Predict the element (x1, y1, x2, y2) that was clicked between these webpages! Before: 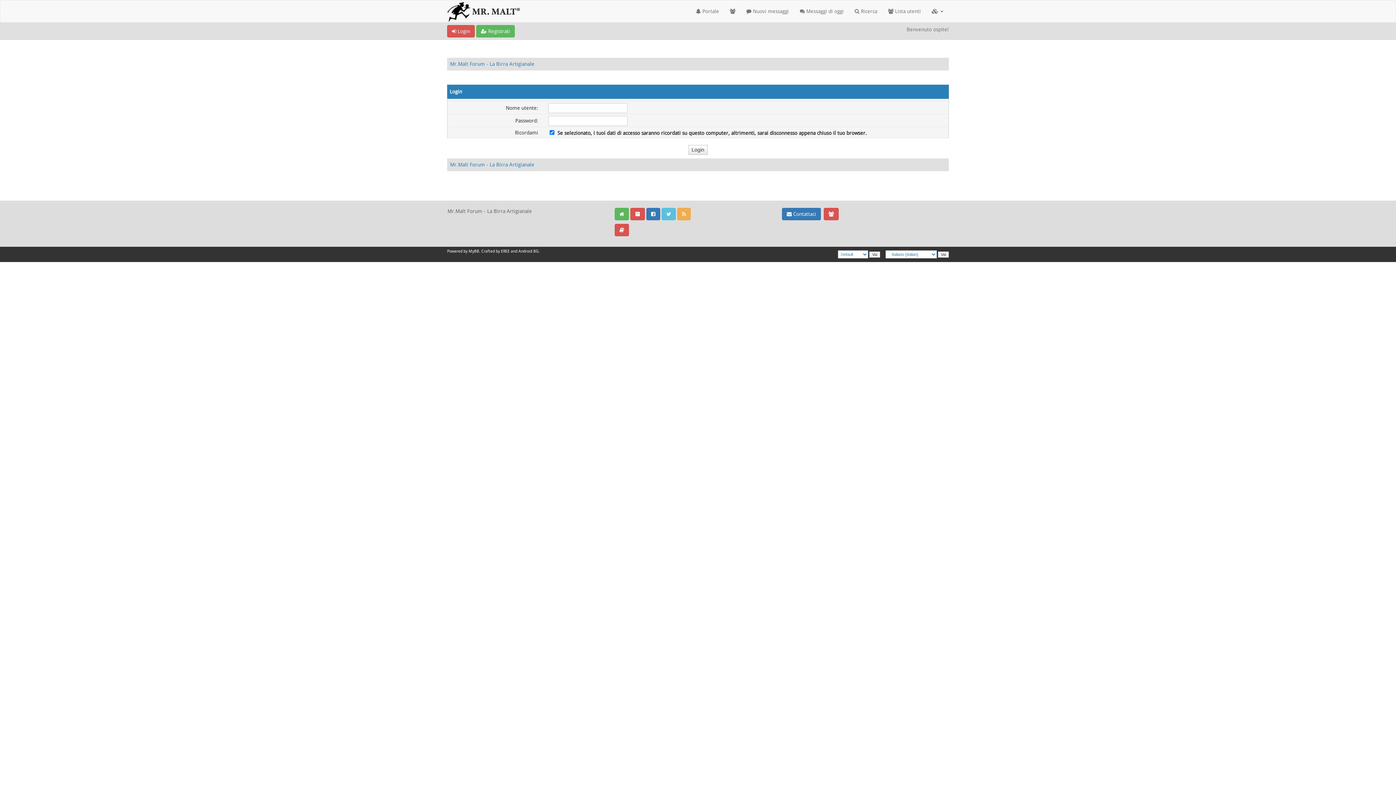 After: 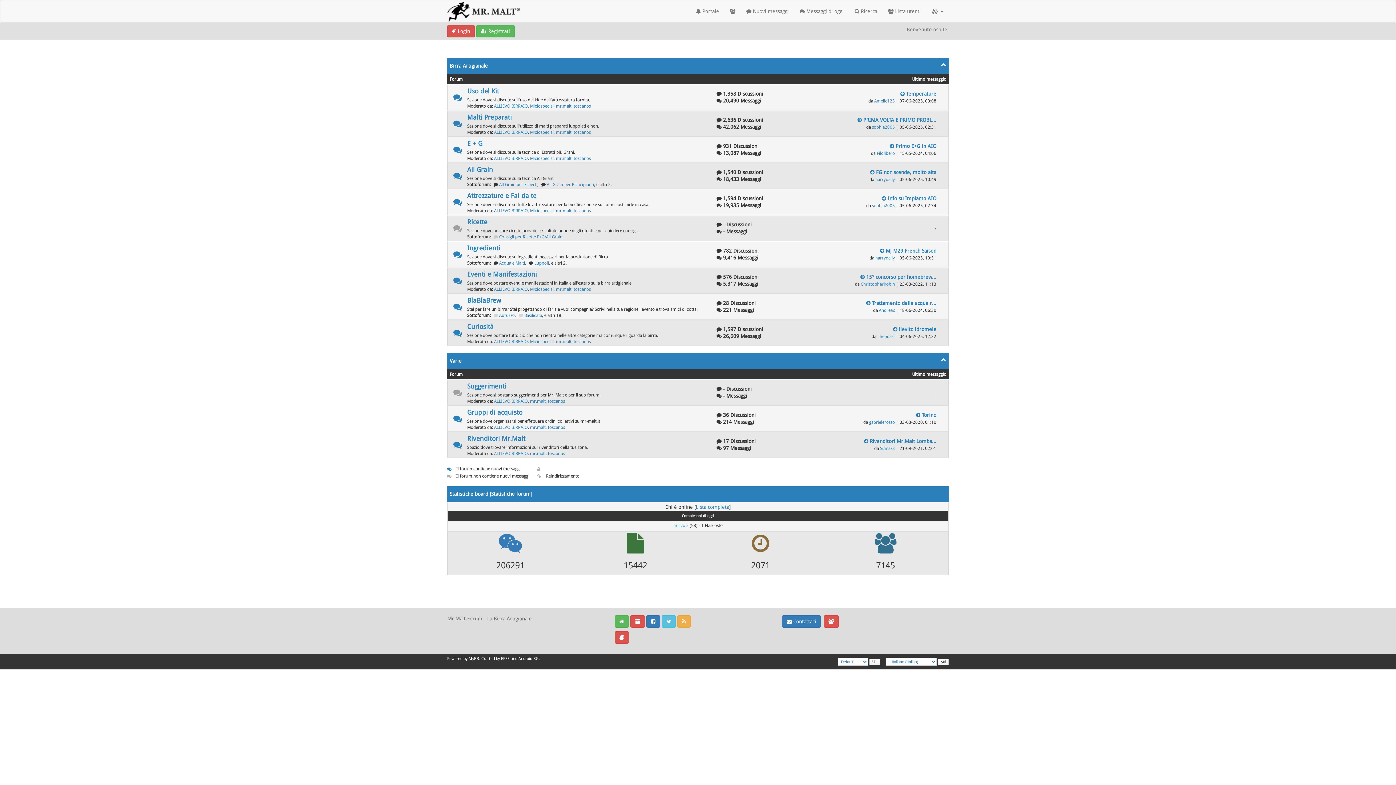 Action: bbox: (724, 0, 741, 22)